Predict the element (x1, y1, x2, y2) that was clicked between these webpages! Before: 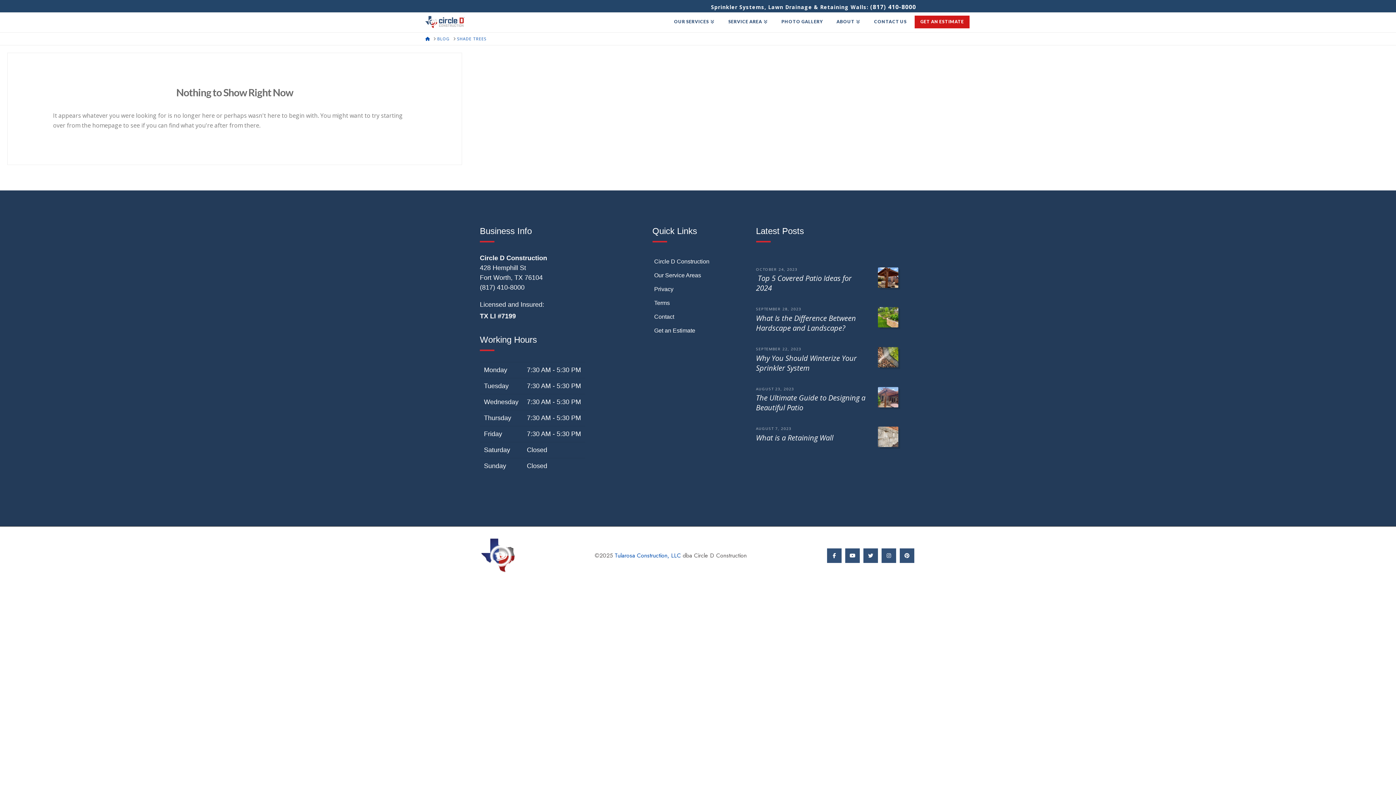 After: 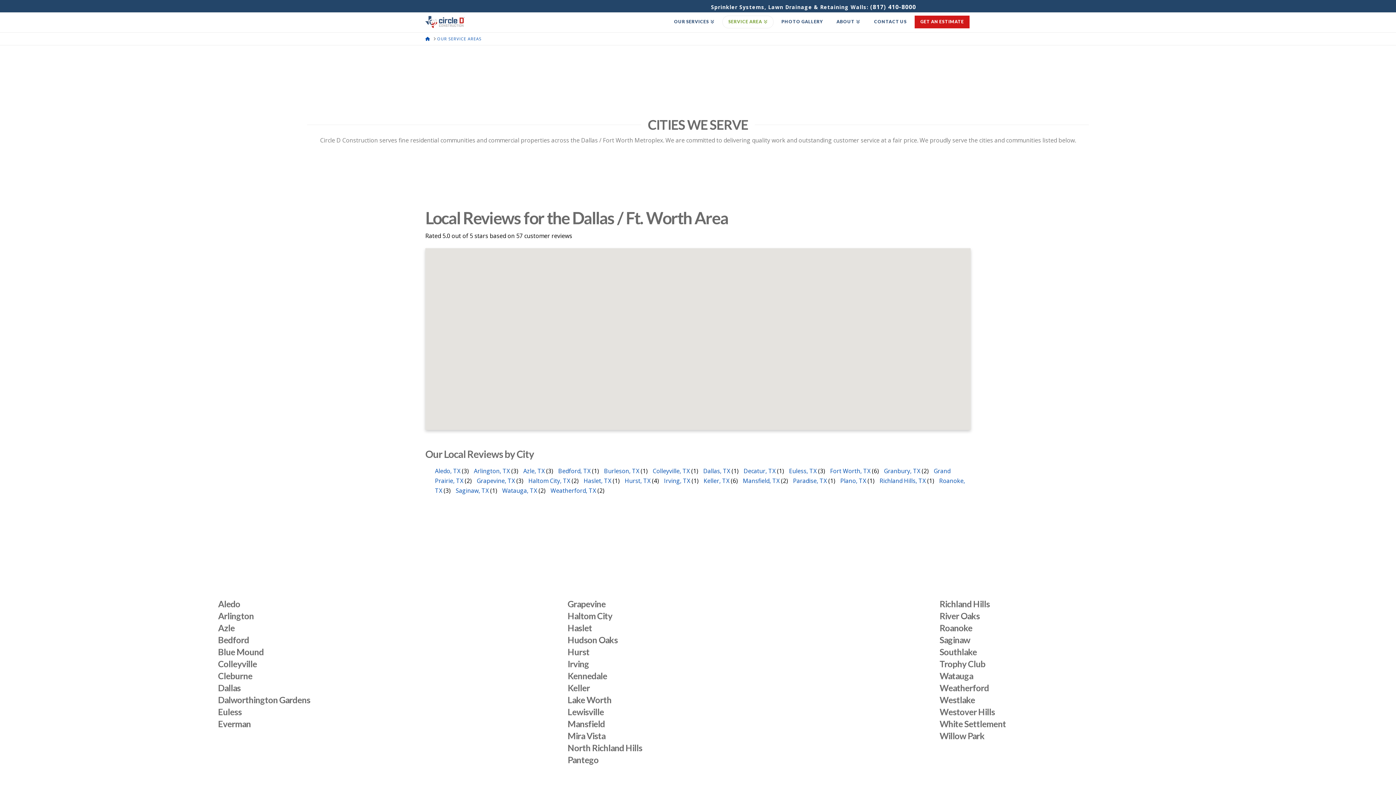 Action: label: Our Service Areas bbox: (652, 268, 703, 282)